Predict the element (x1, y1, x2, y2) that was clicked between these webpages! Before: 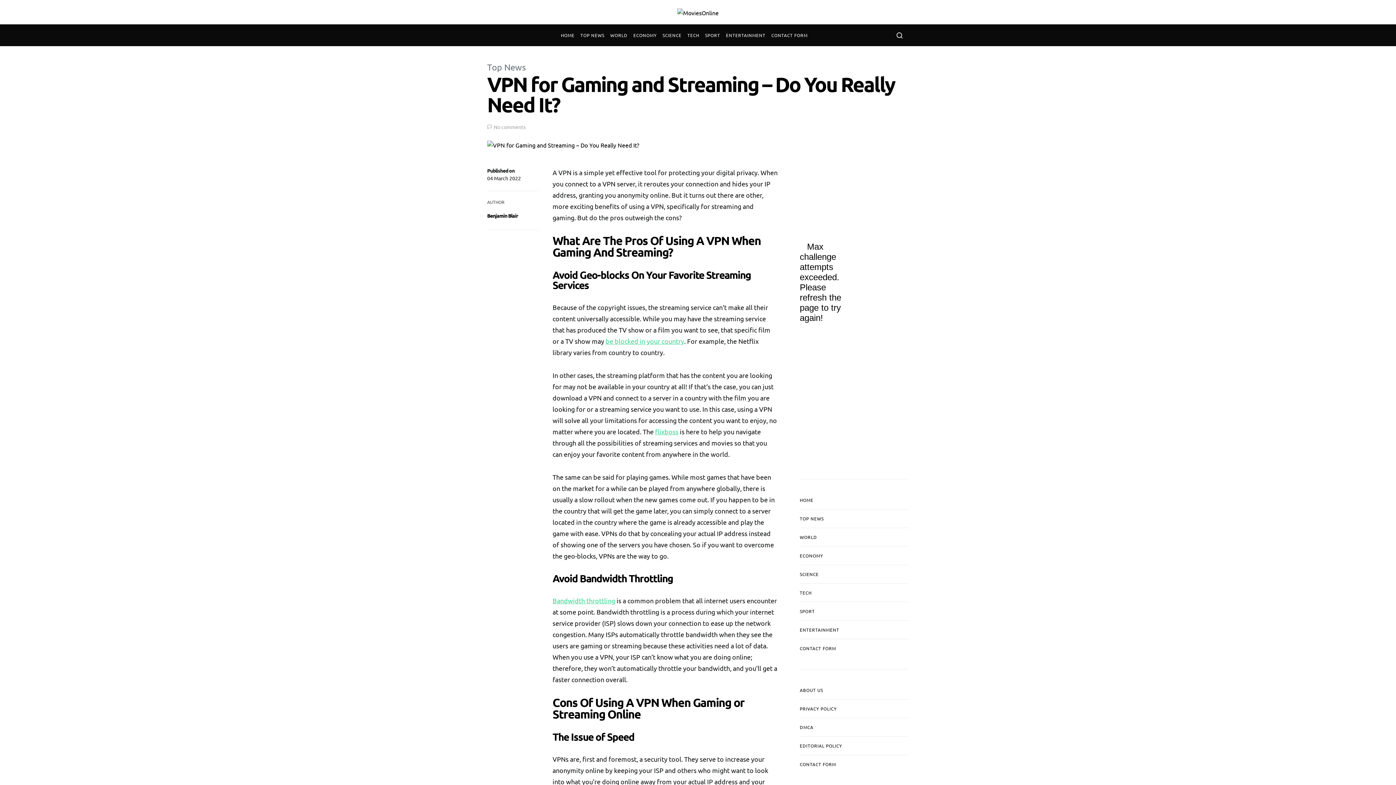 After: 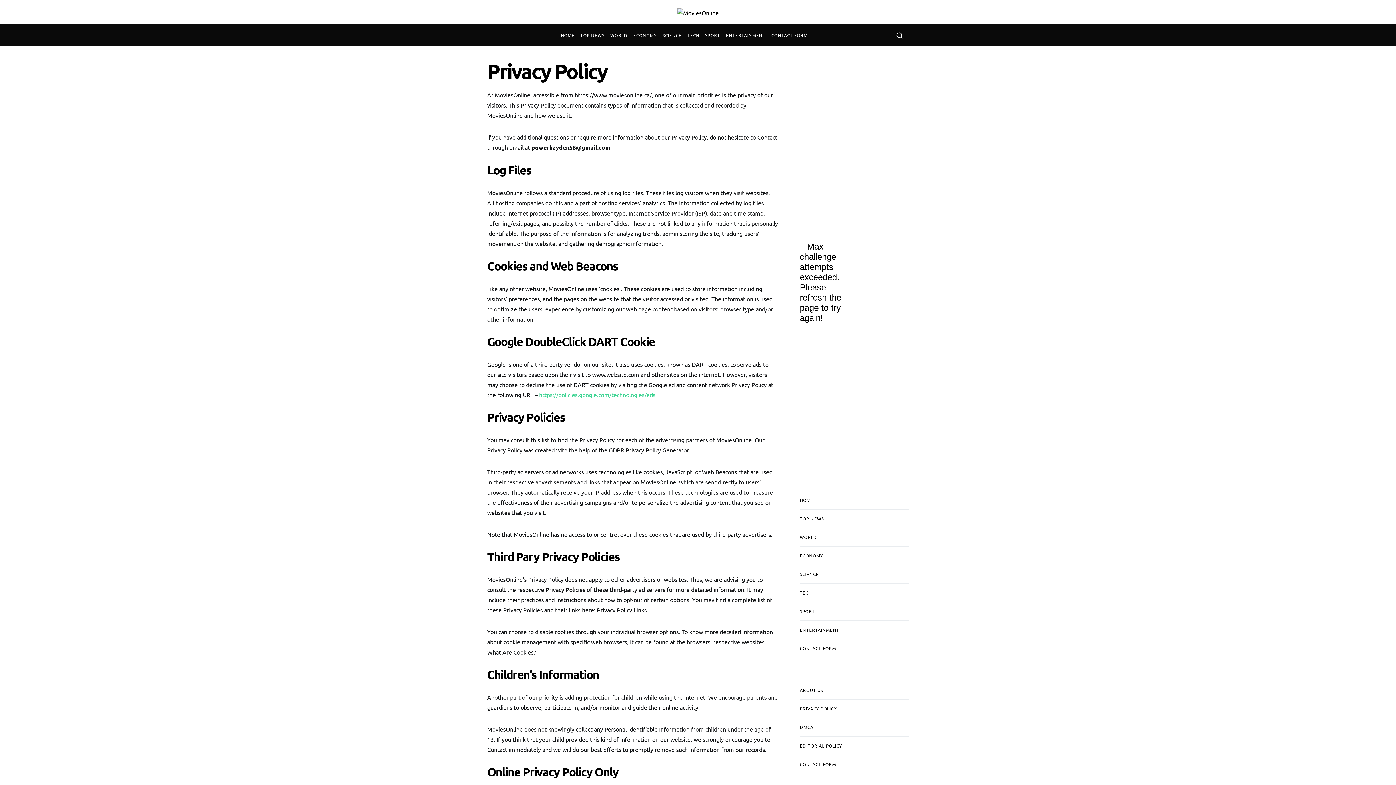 Action: label: PRIVACY POLICY bbox: (800, 700, 909, 718)